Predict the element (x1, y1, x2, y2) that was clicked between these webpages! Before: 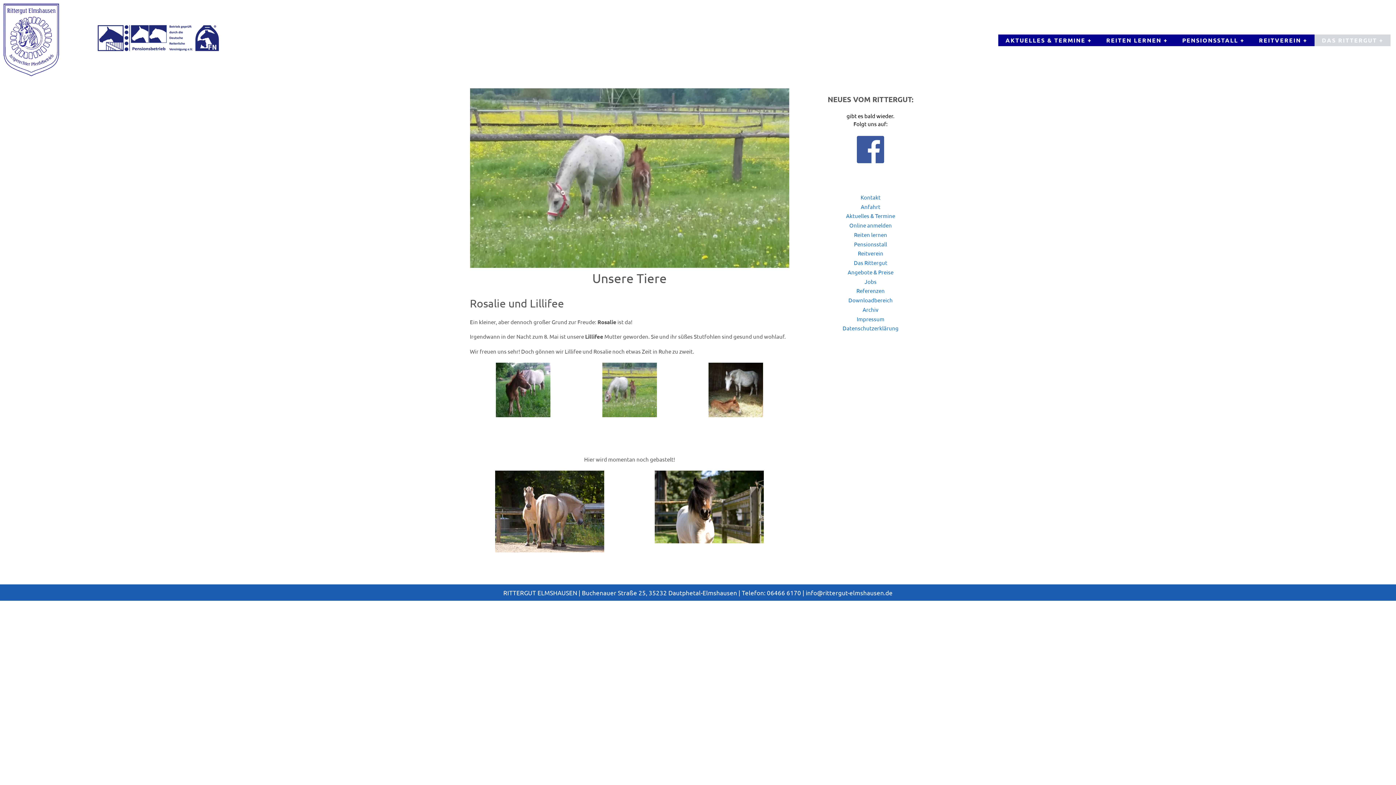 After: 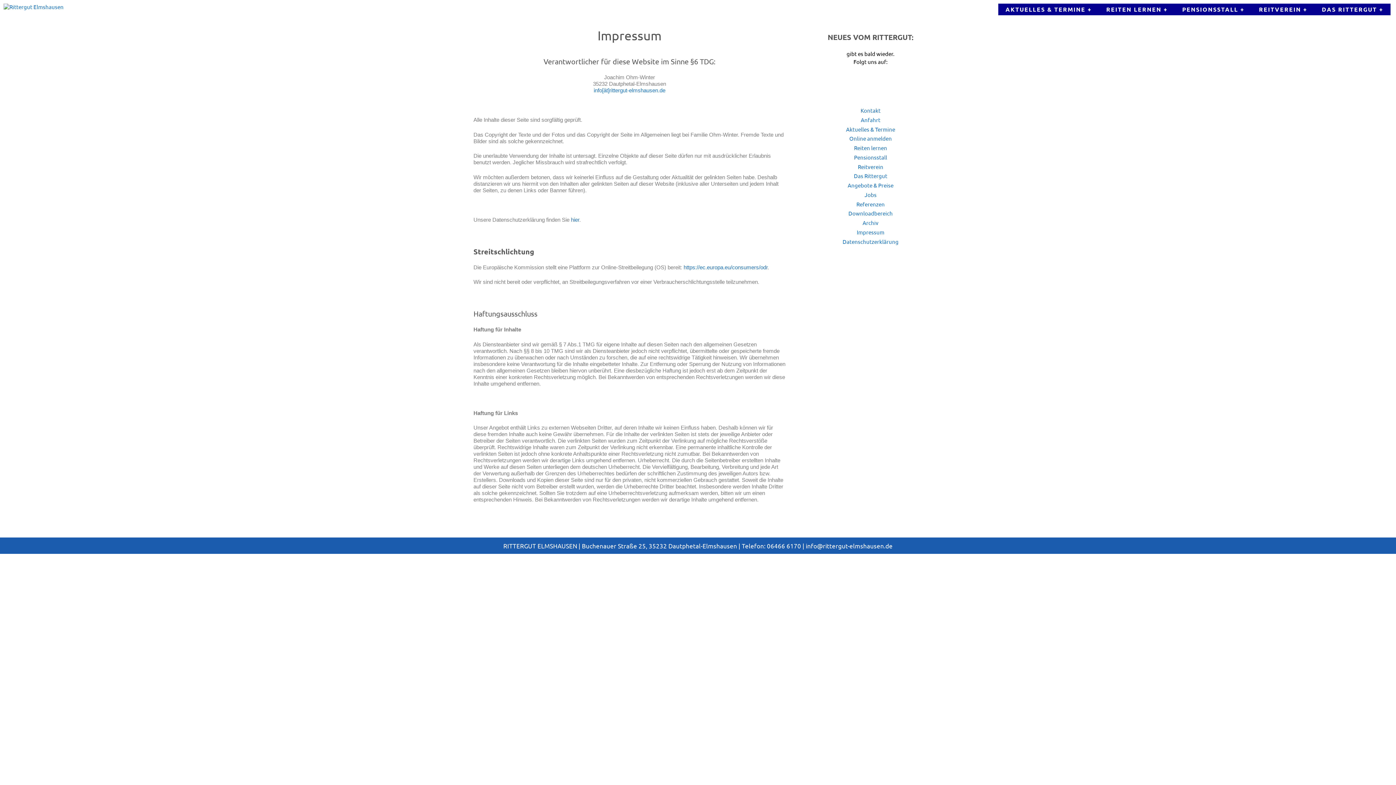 Action: label: Impressum bbox: (857, 315, 884, 322)